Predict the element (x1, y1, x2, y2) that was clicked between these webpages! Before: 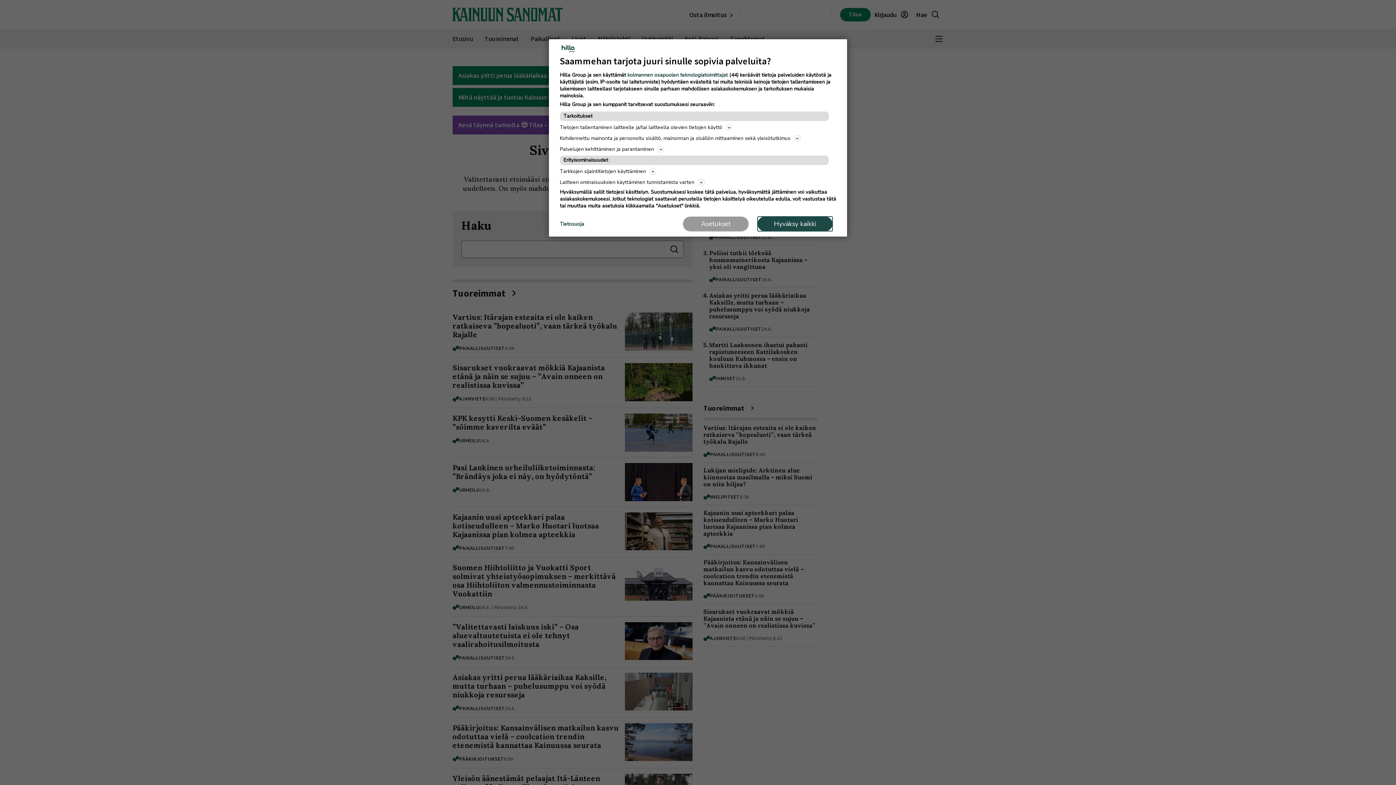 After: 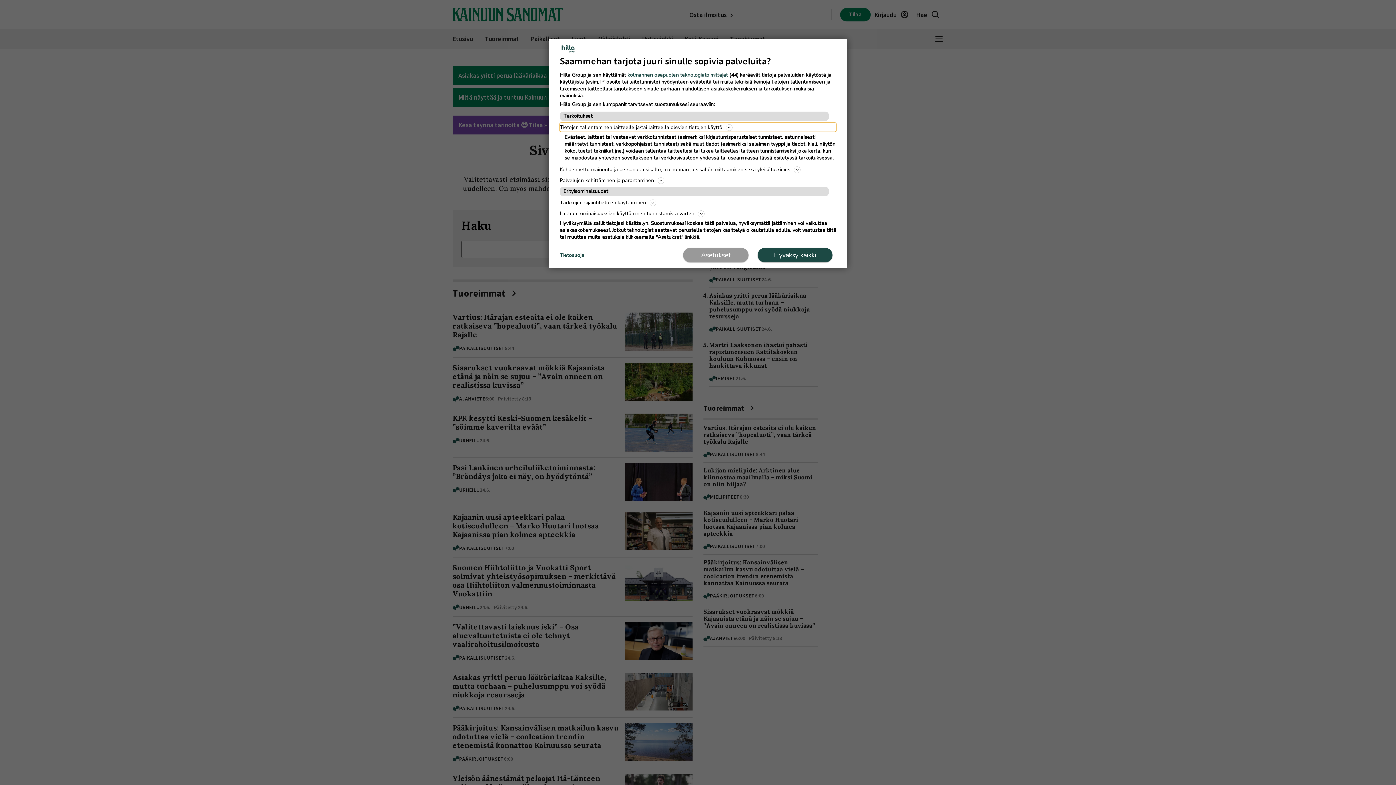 Action: label: Tietojen tallentaminen laitteelle ja/tai laitteella olevien tietojen käyttö bbox: (560, 122, 836, 132)